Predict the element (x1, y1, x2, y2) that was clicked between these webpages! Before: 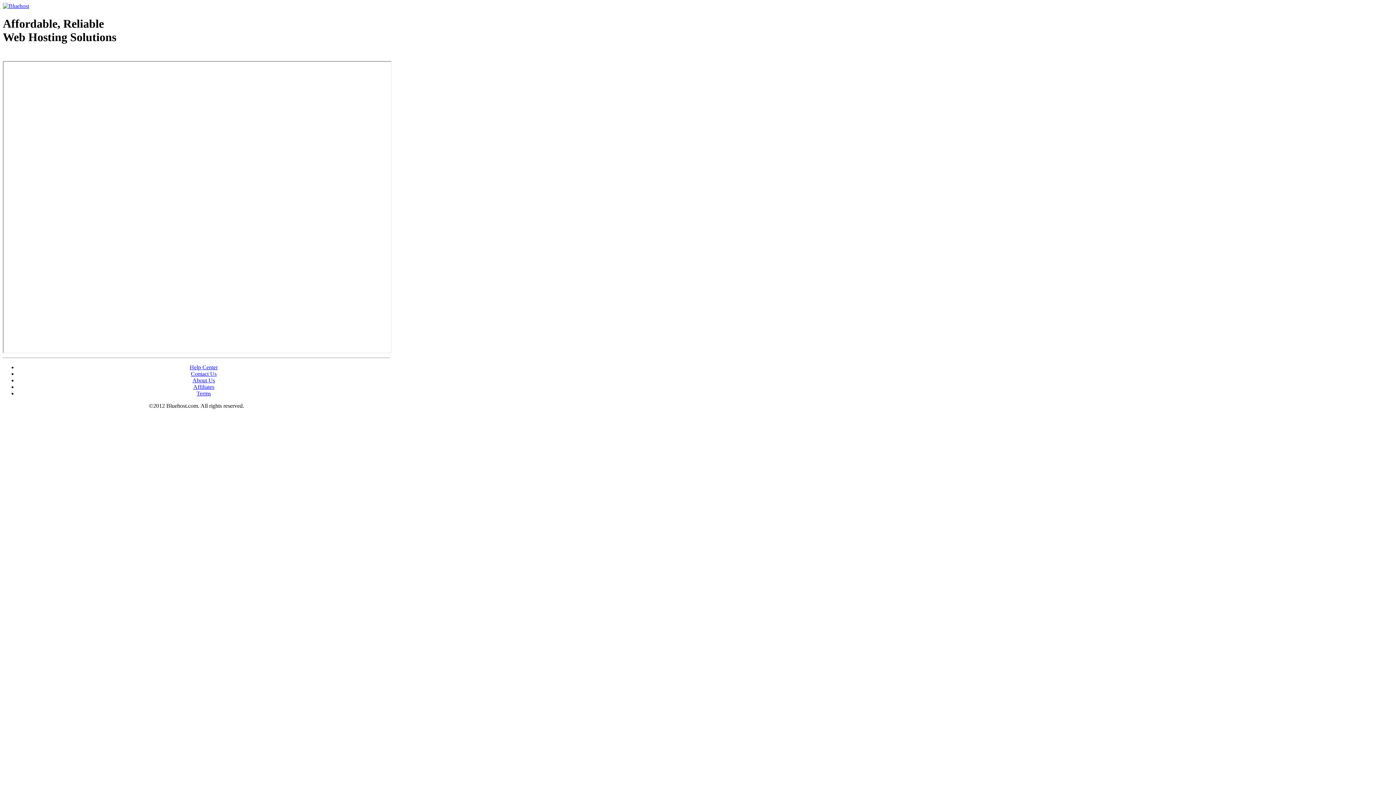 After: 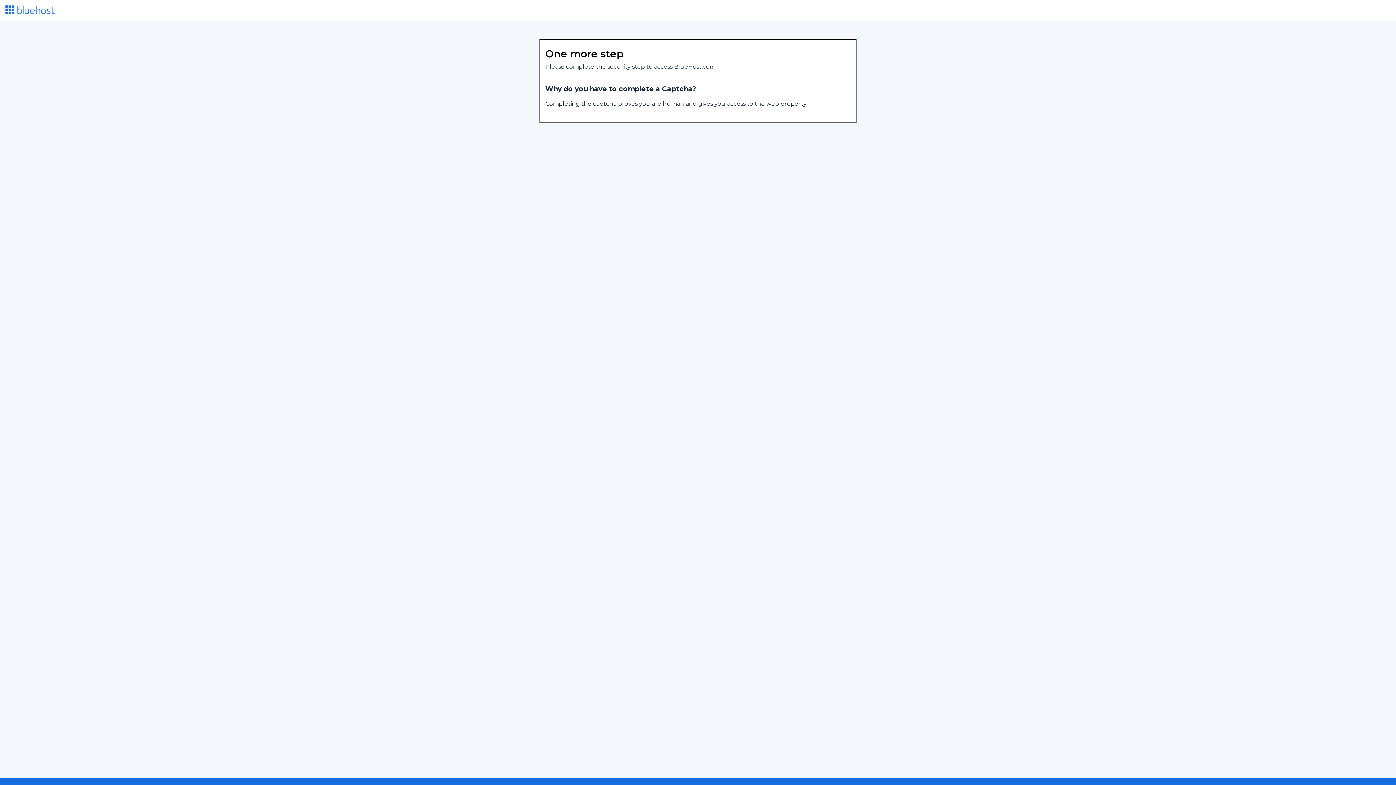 Action: label: About Us bbox: (192, 377, 215, 383)